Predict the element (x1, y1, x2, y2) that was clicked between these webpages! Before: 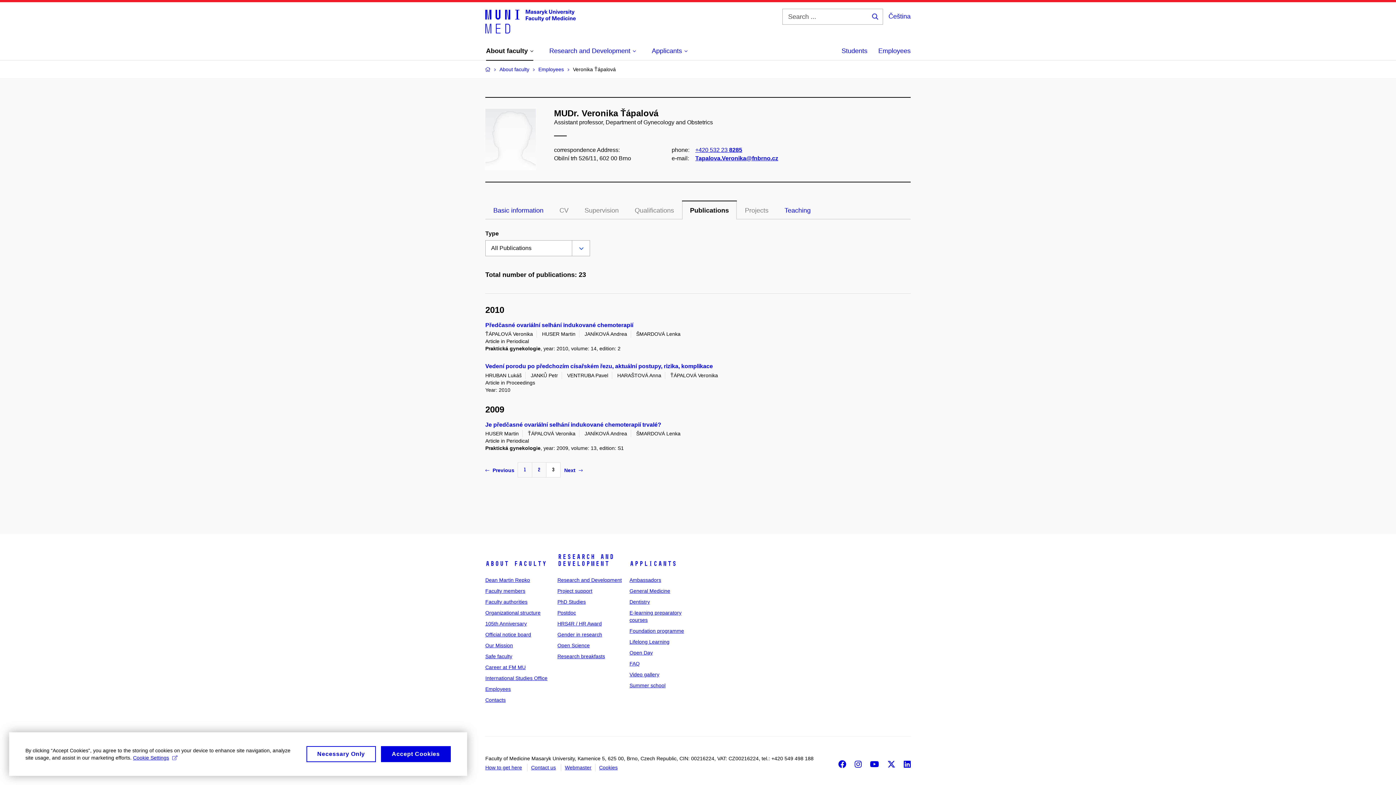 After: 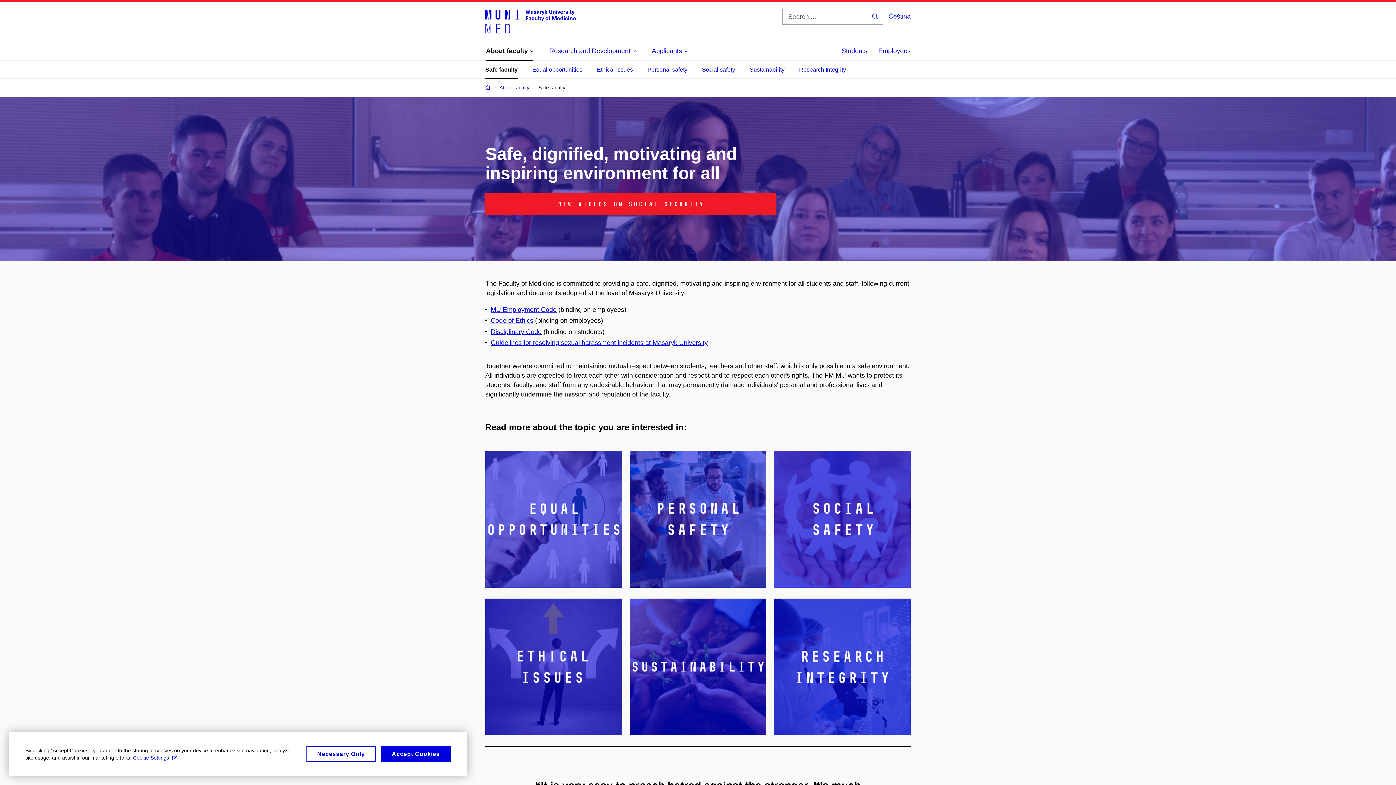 Action: label: Safe faculty bbox: (485, 653, 512, 659)